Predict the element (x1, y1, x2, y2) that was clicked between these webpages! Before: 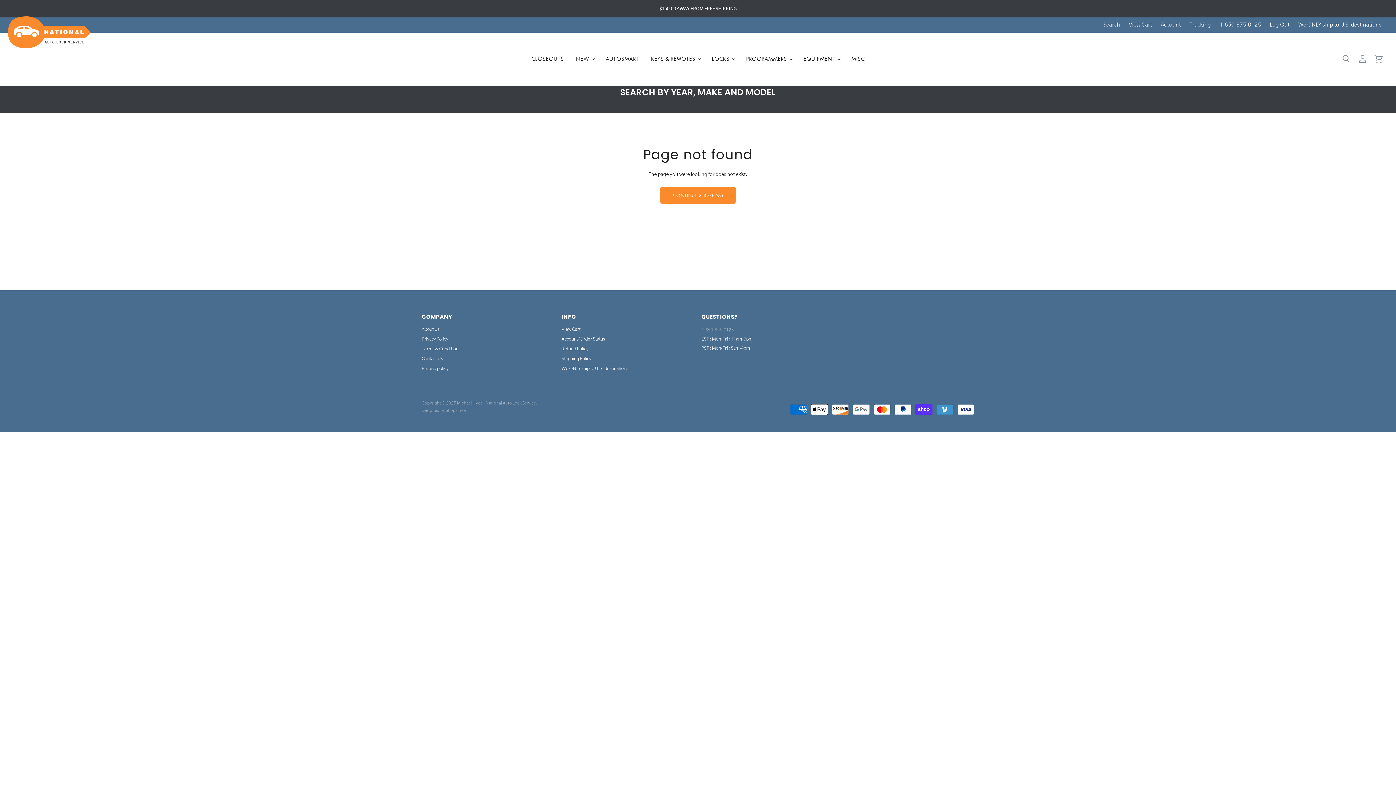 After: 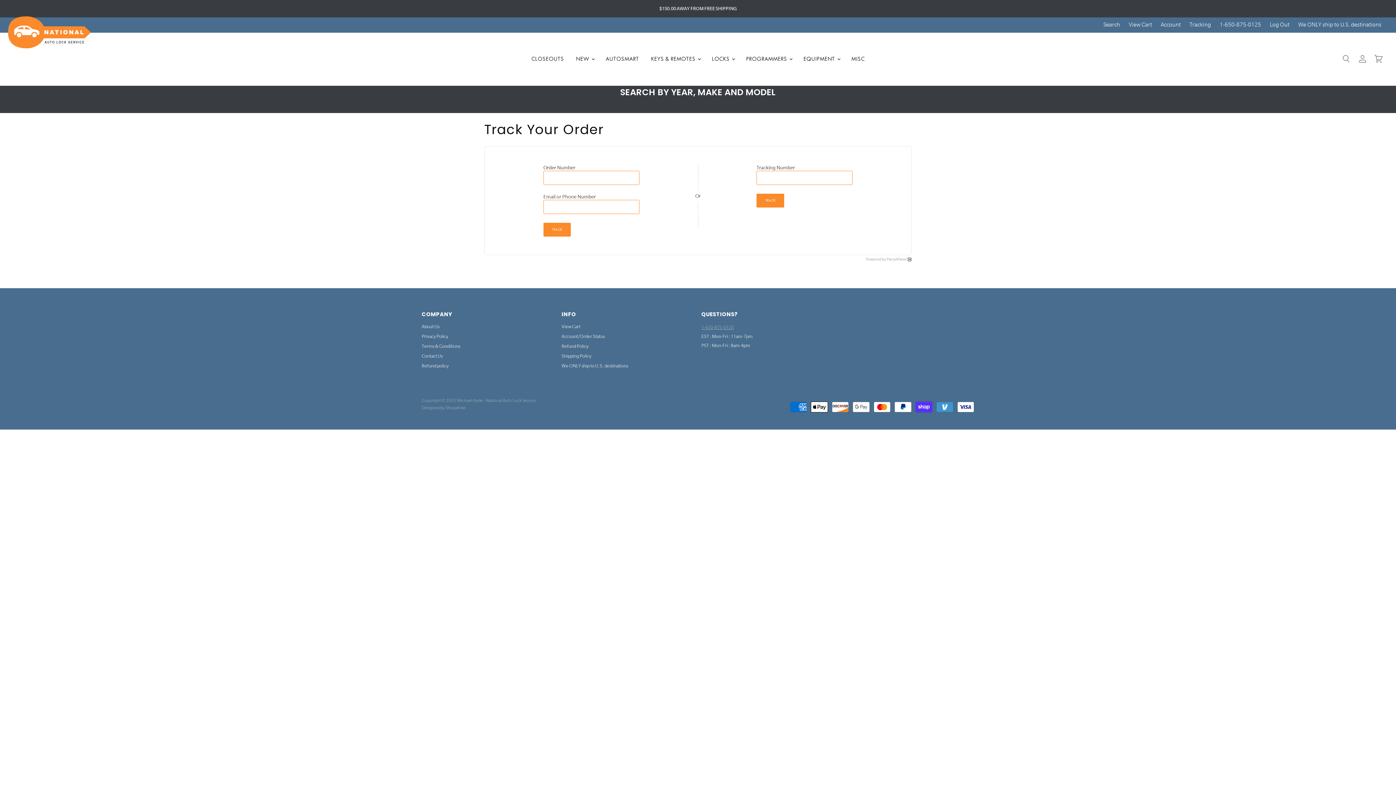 Action: label: Tracking bbox: (1189, 21, 1211, 28)